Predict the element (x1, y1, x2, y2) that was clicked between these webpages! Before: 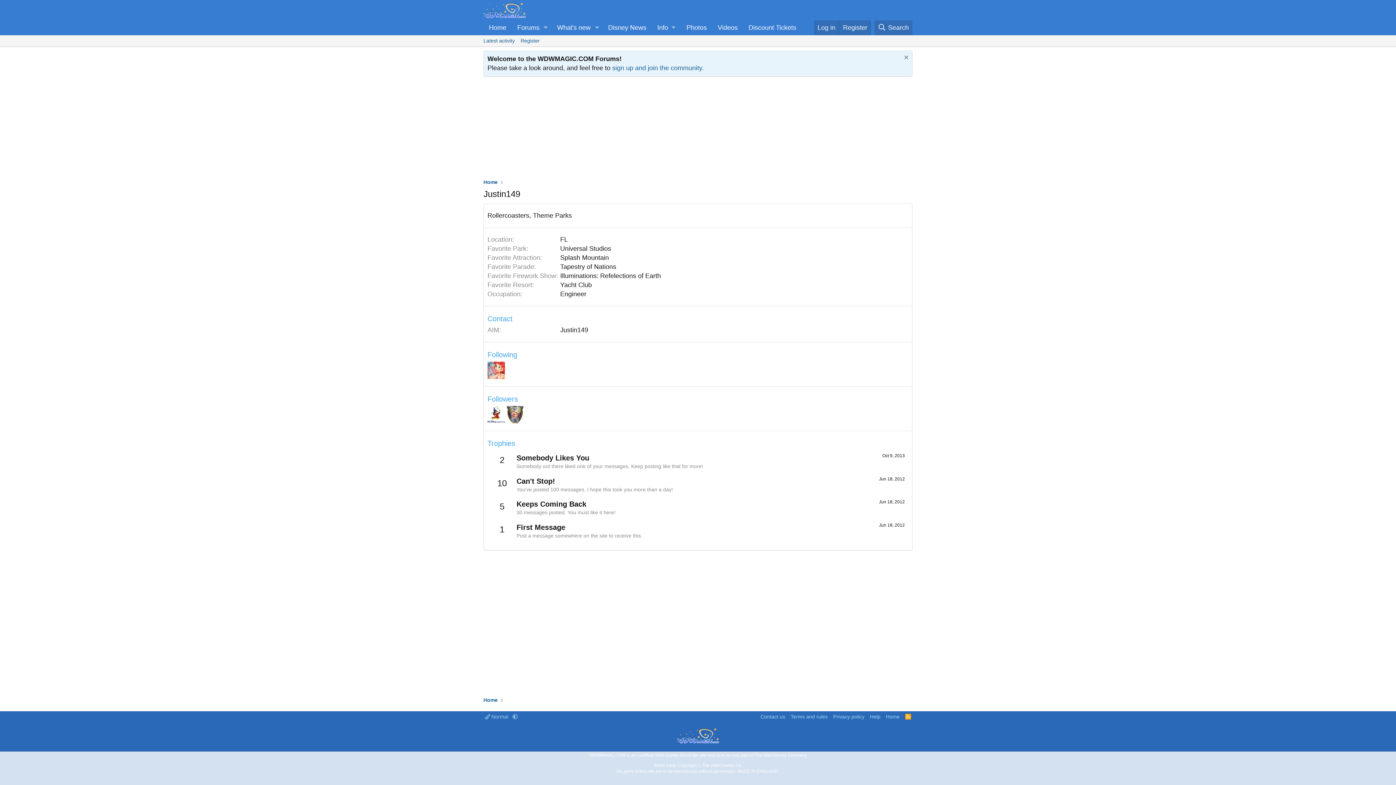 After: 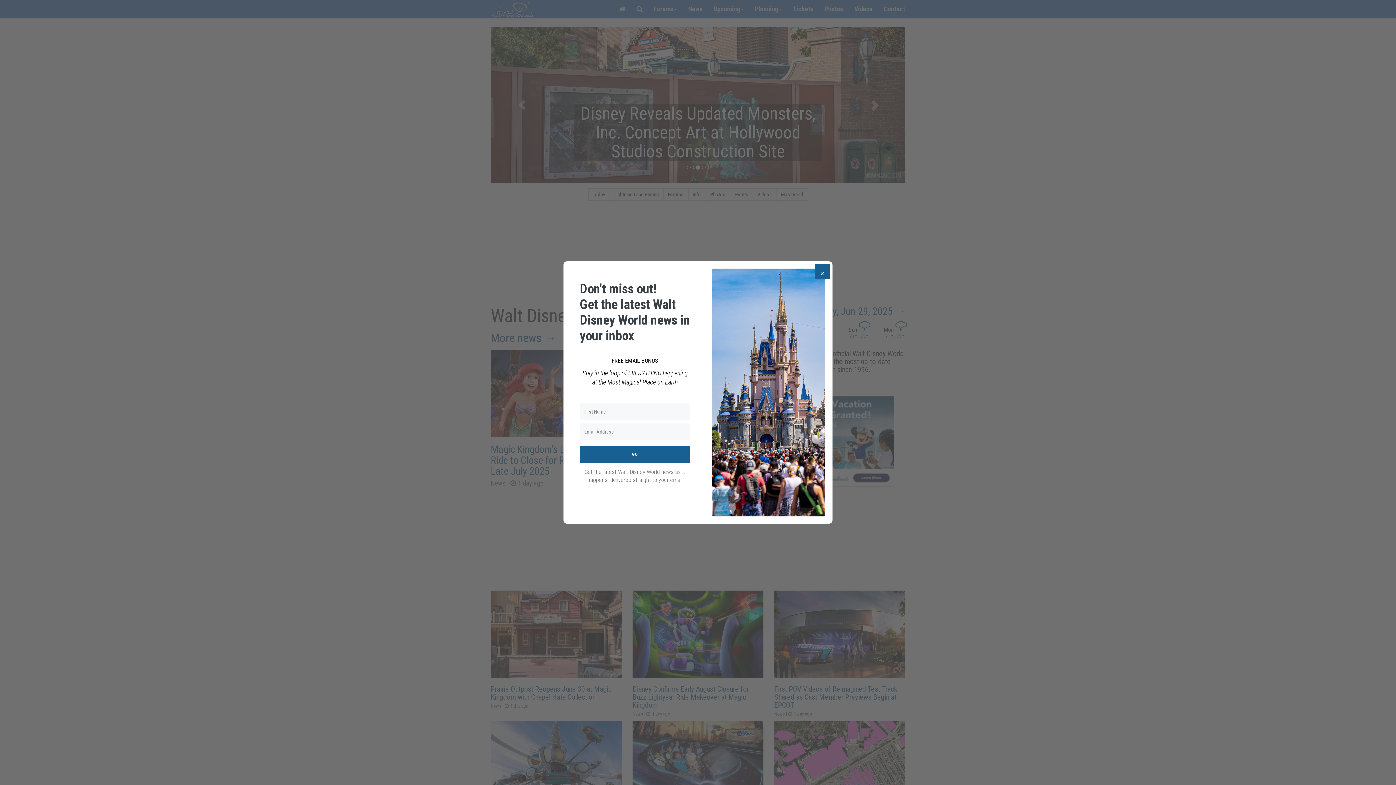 Action: label: Home bbox: (481, 695, 499, 705)